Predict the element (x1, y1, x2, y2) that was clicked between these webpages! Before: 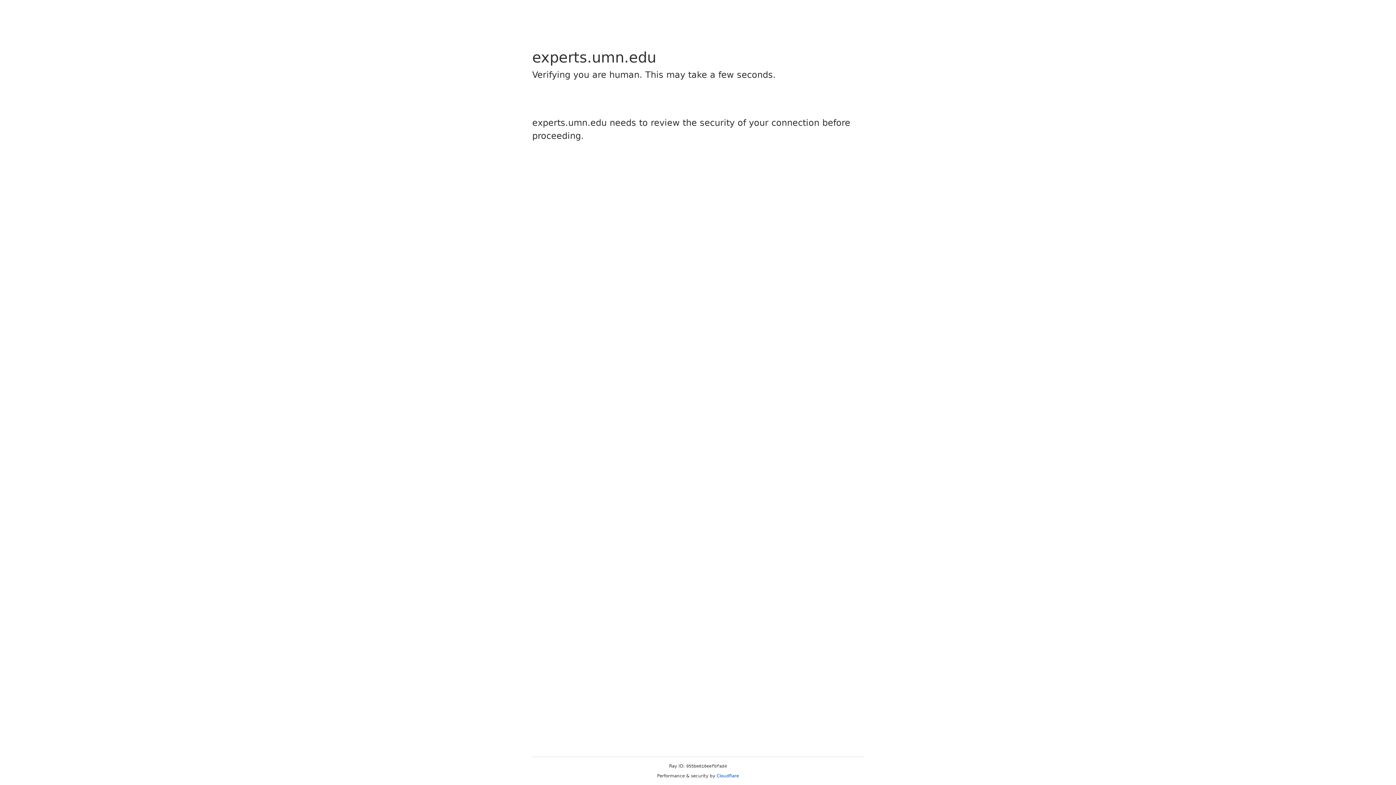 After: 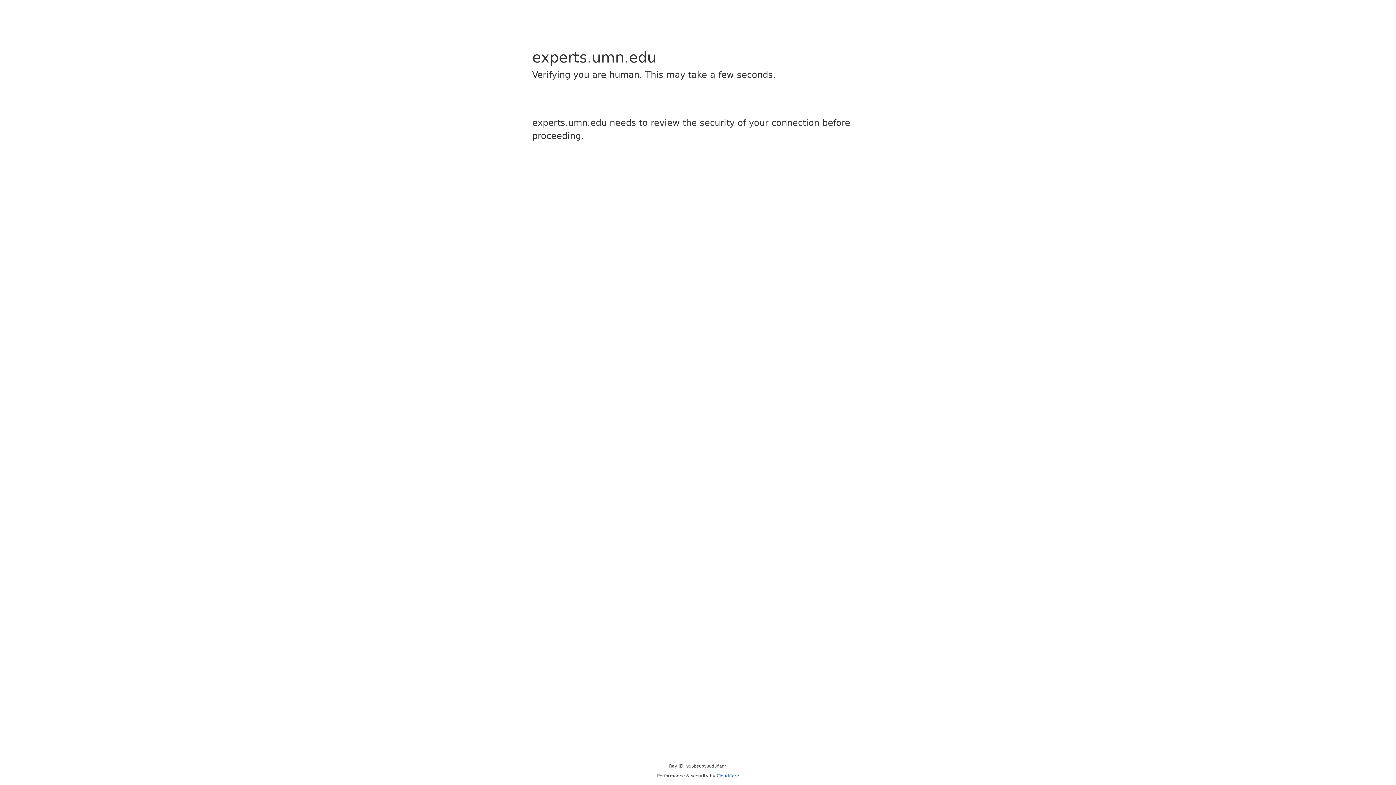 Action: label: Cloudflare bbox: (716, 773, 739, 778)